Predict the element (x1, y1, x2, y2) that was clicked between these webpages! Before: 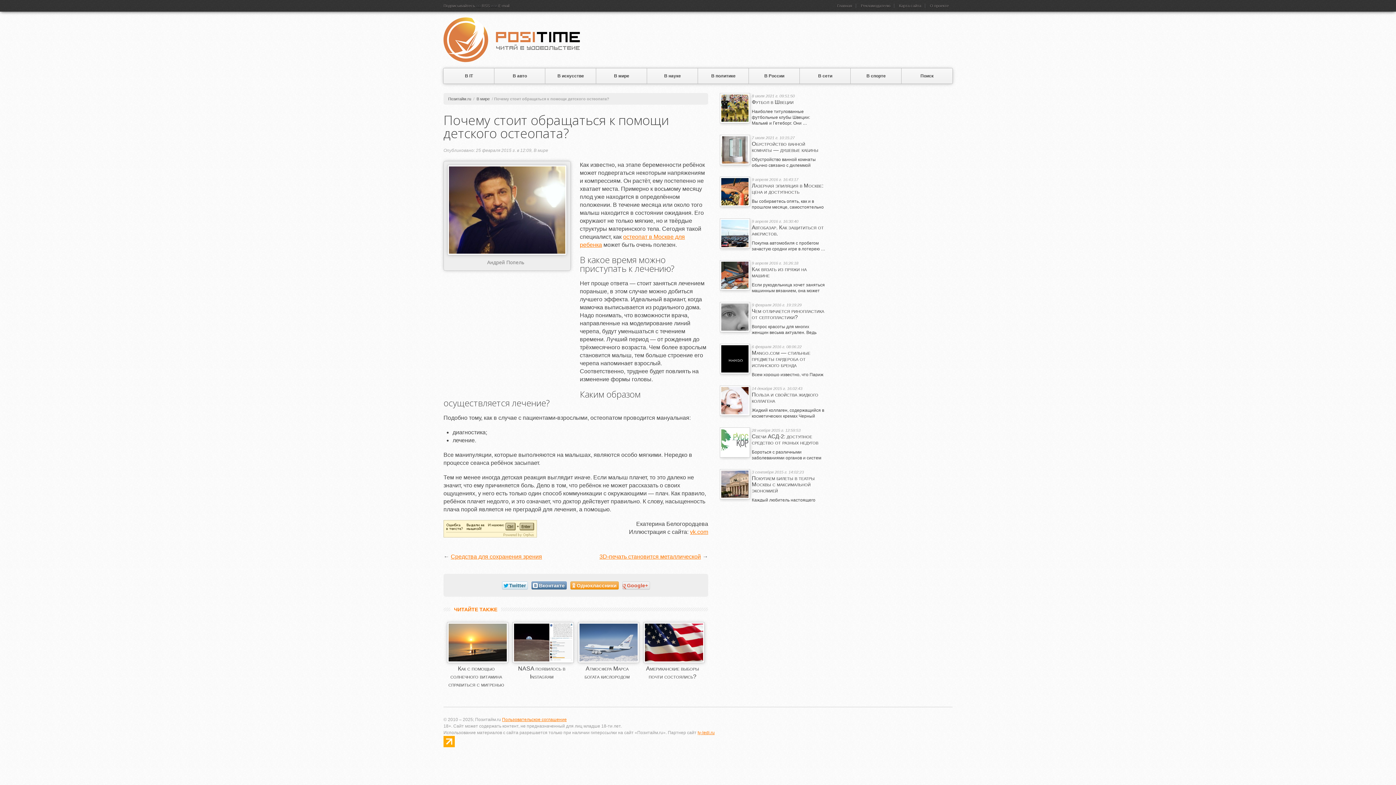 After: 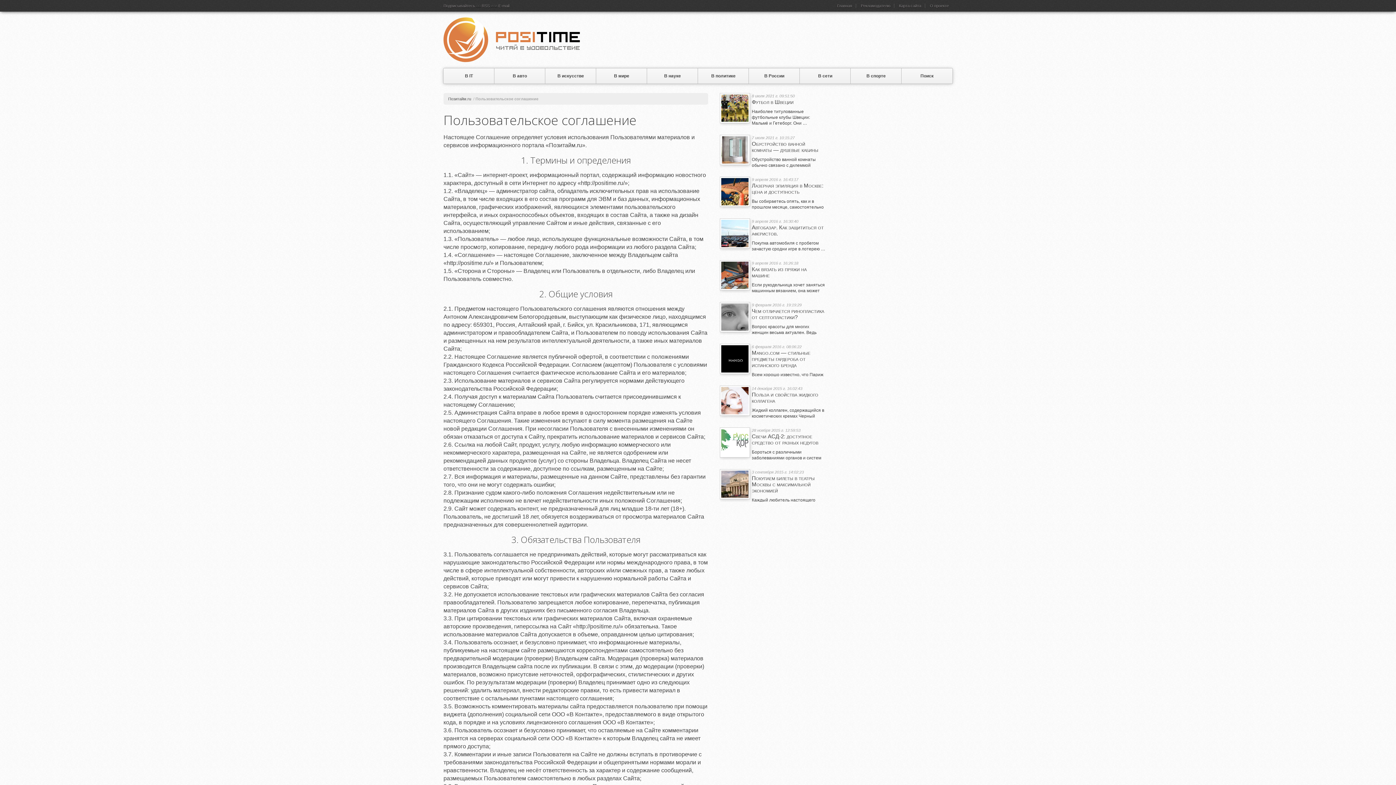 Action: label: Пользовательское соглашение bbox: (502, 717, 566, 722)